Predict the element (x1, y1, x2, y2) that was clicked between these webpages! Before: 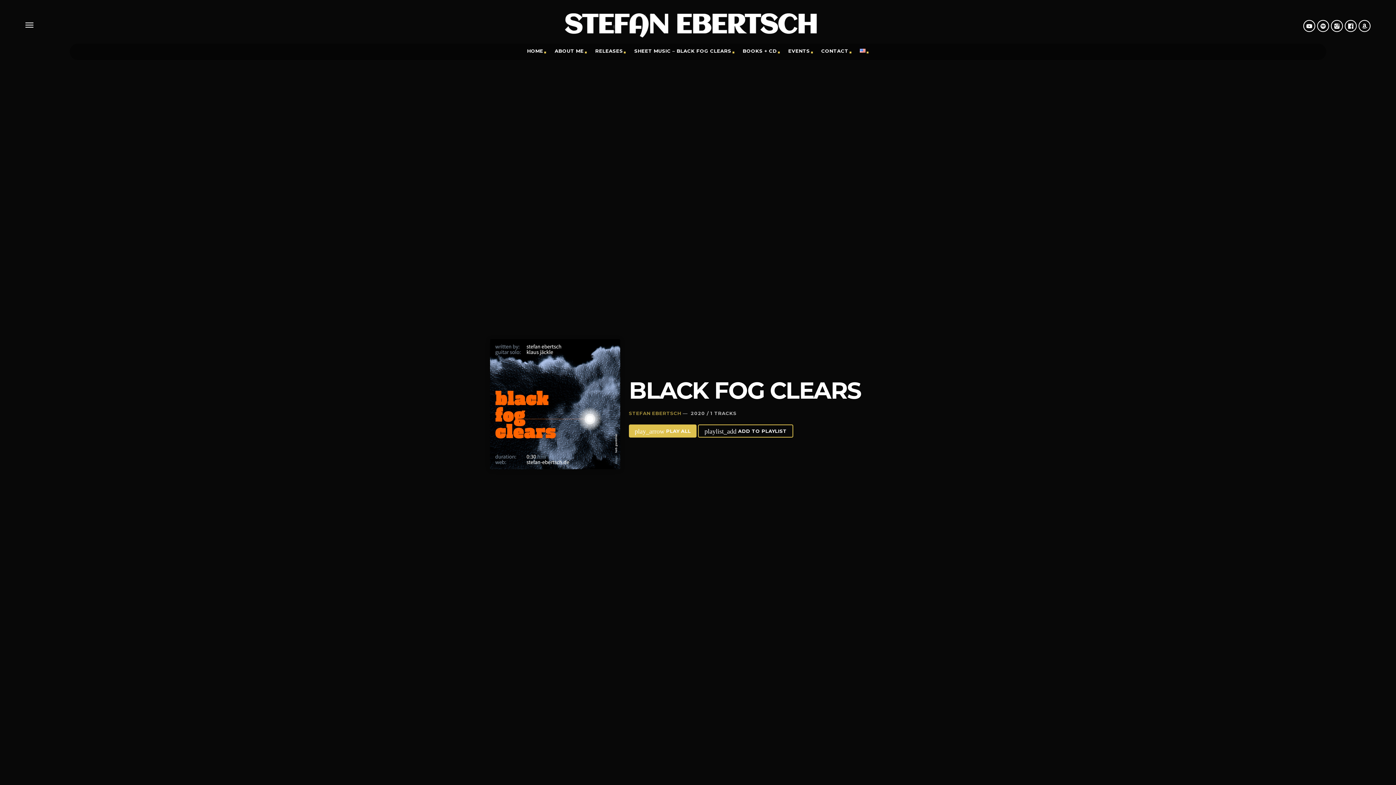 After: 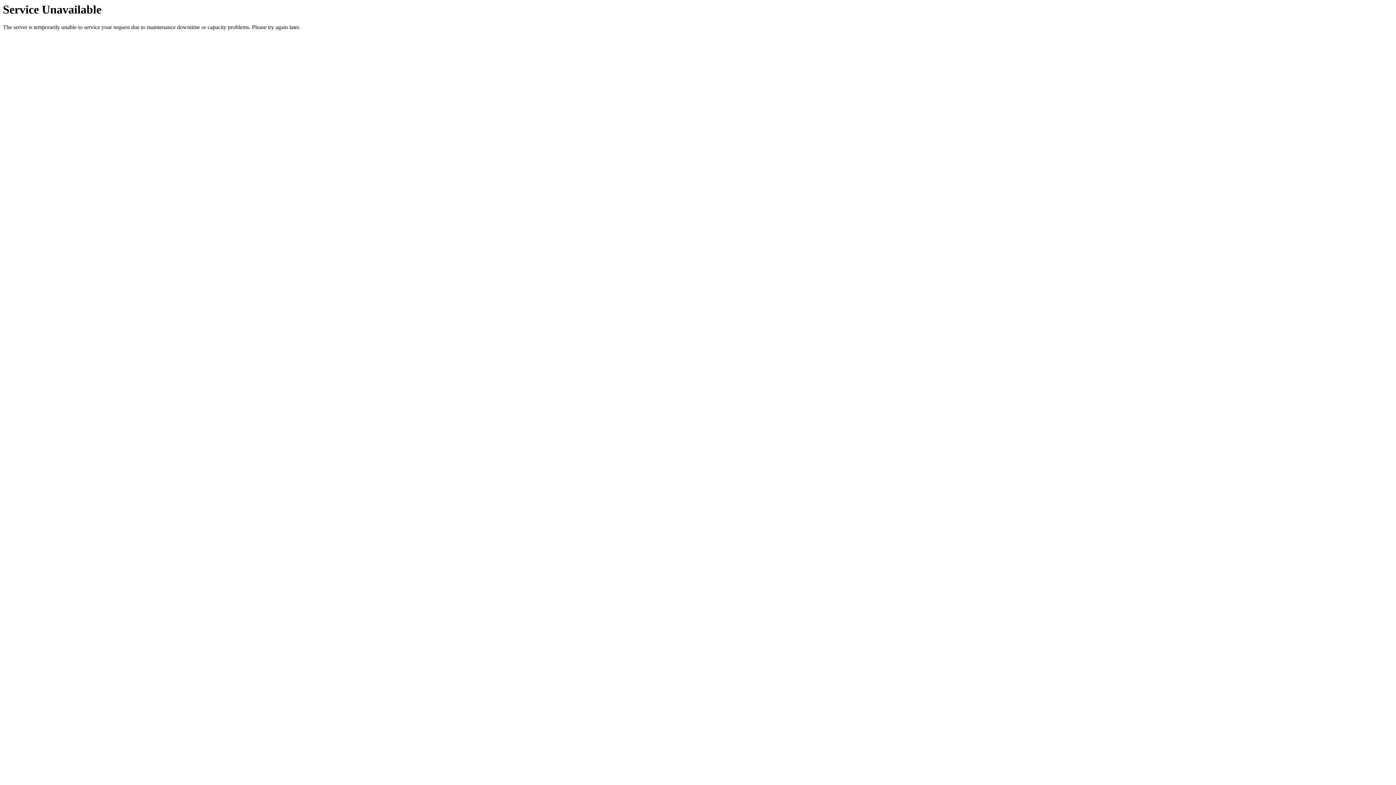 Action: bbox: (563, 7, 819, 43)